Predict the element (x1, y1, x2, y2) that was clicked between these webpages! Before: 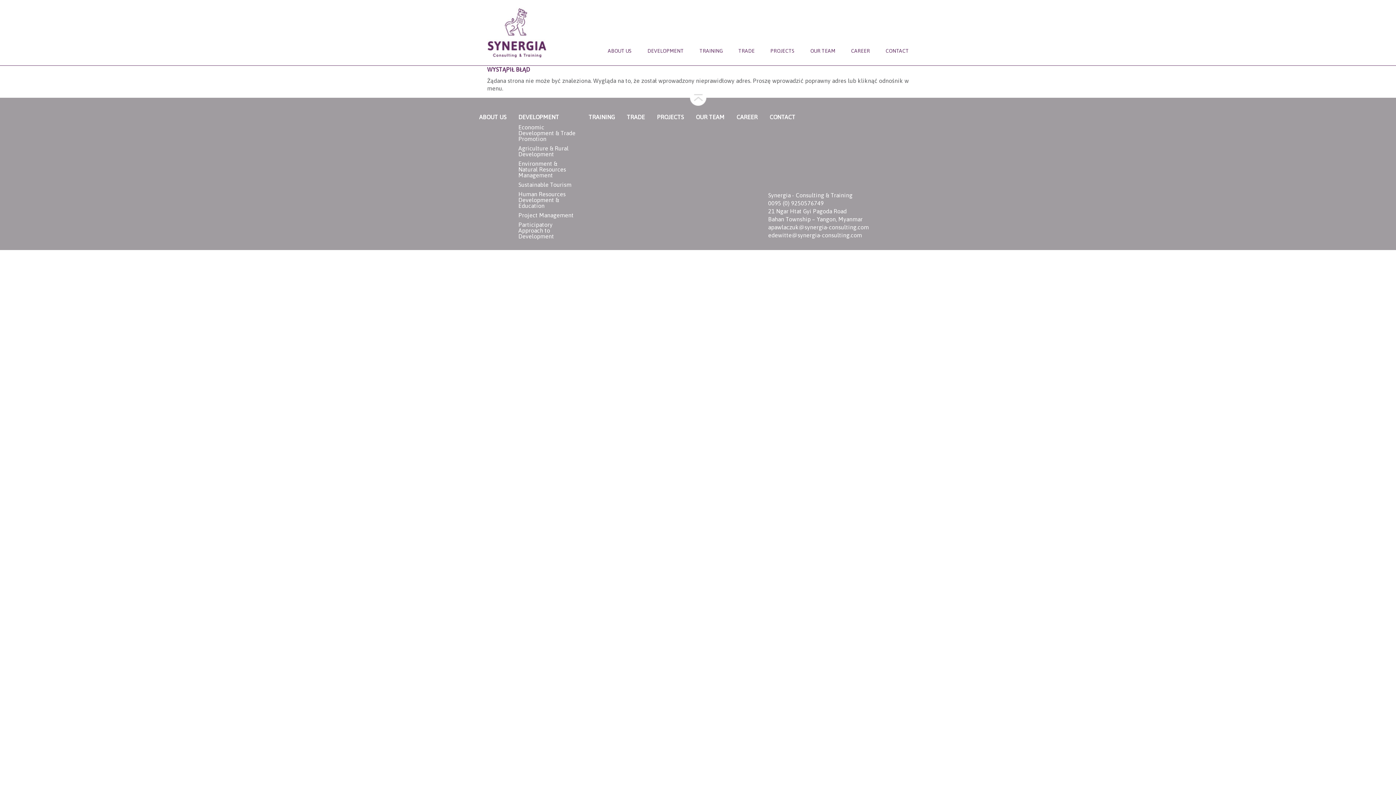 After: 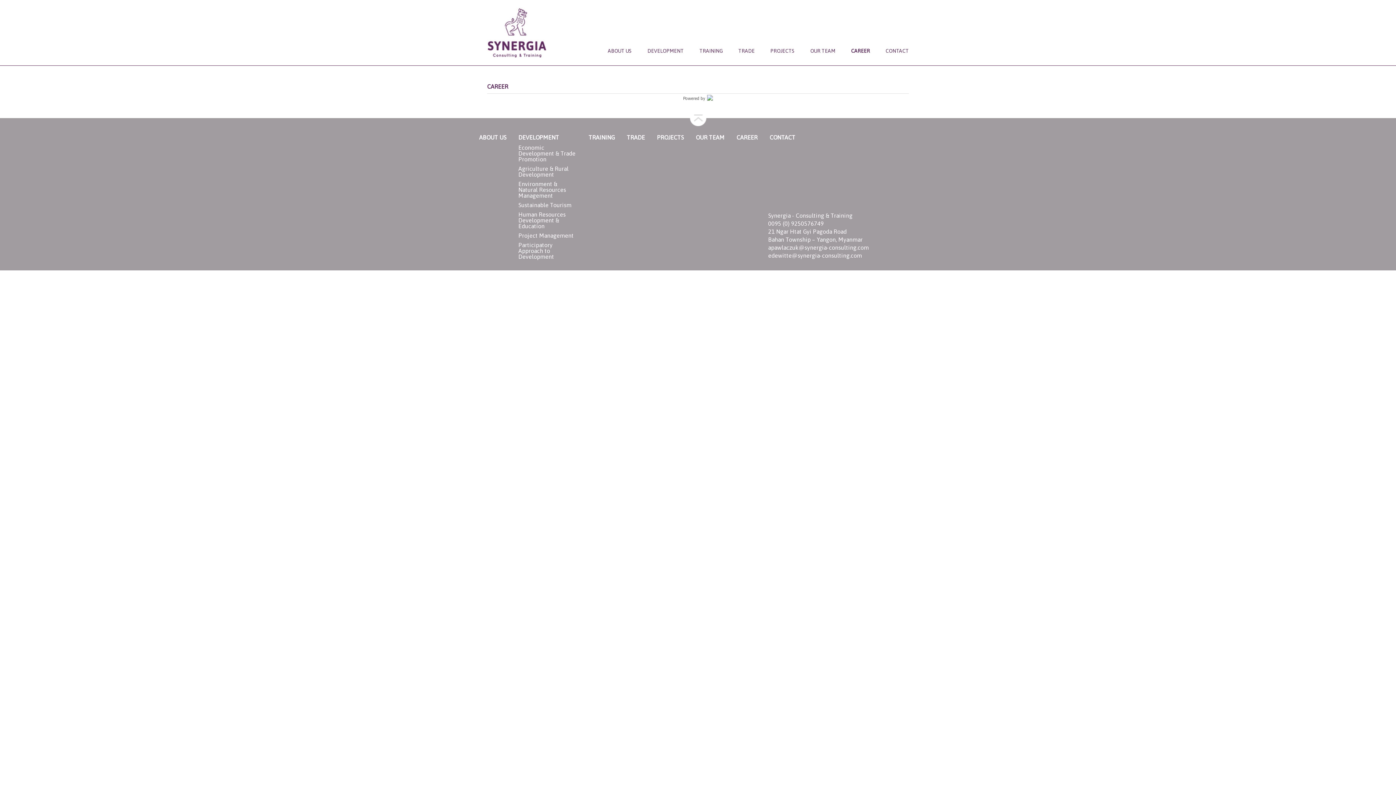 Action: bbox: (736, 114, 757, 124) label: CAREER